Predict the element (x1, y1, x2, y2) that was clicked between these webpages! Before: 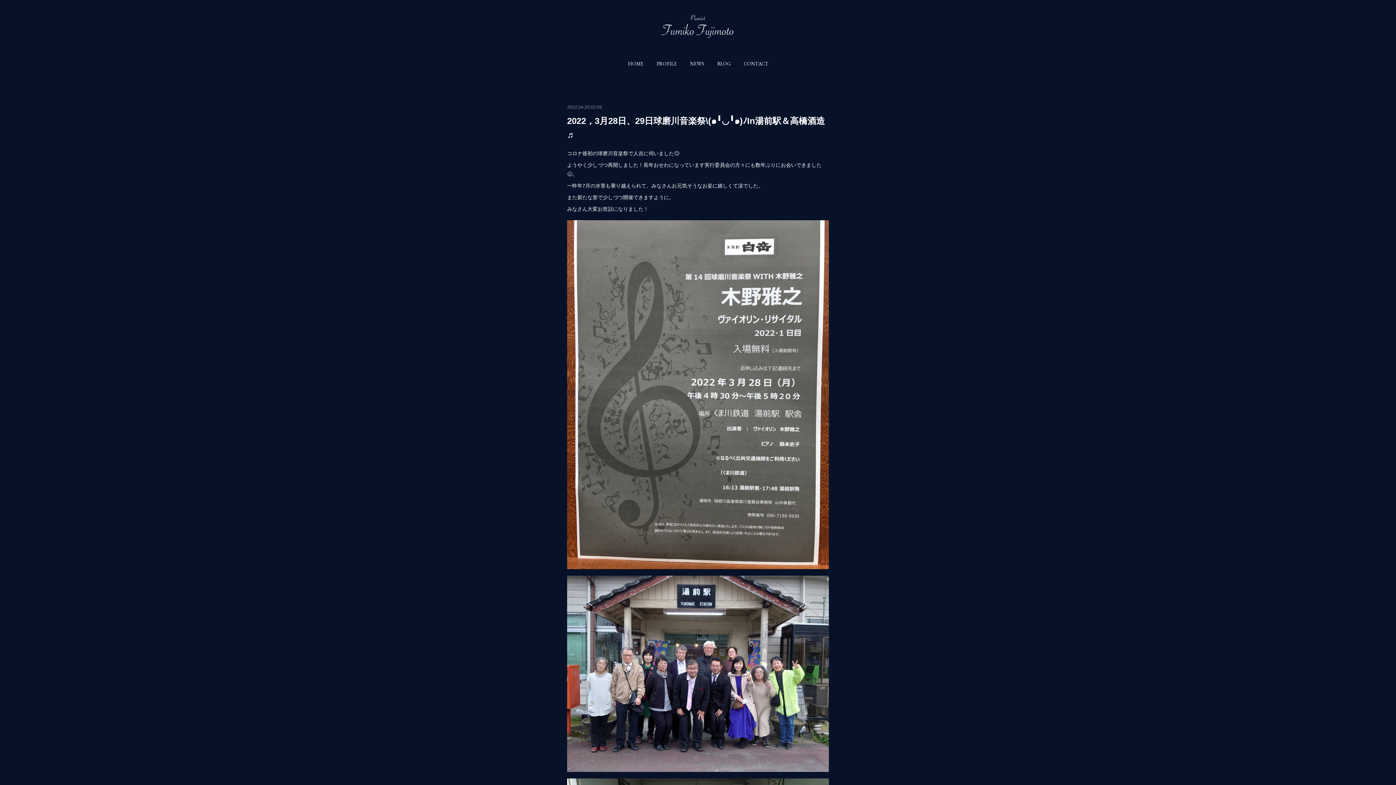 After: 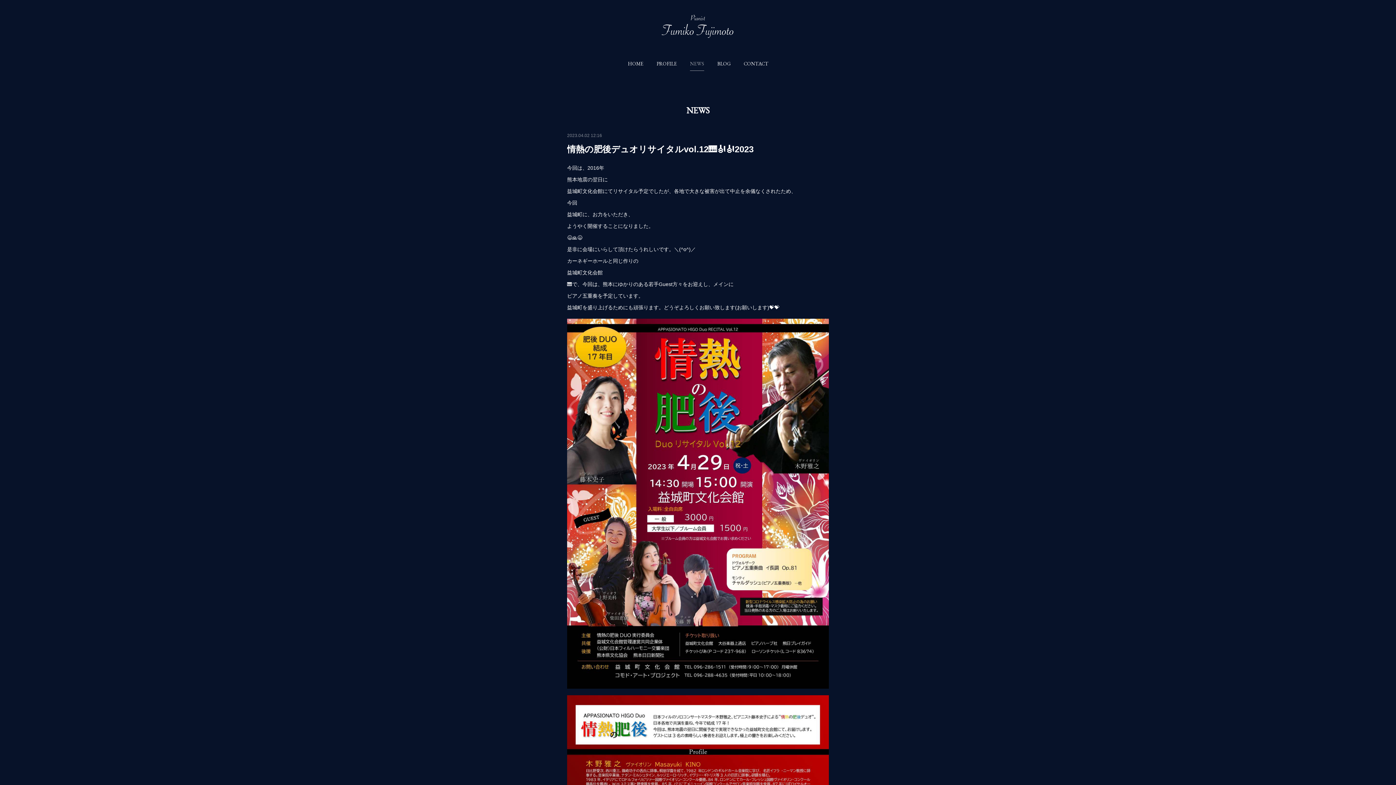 Action: label: NEWS bbox: (690, 52, 704, 74)